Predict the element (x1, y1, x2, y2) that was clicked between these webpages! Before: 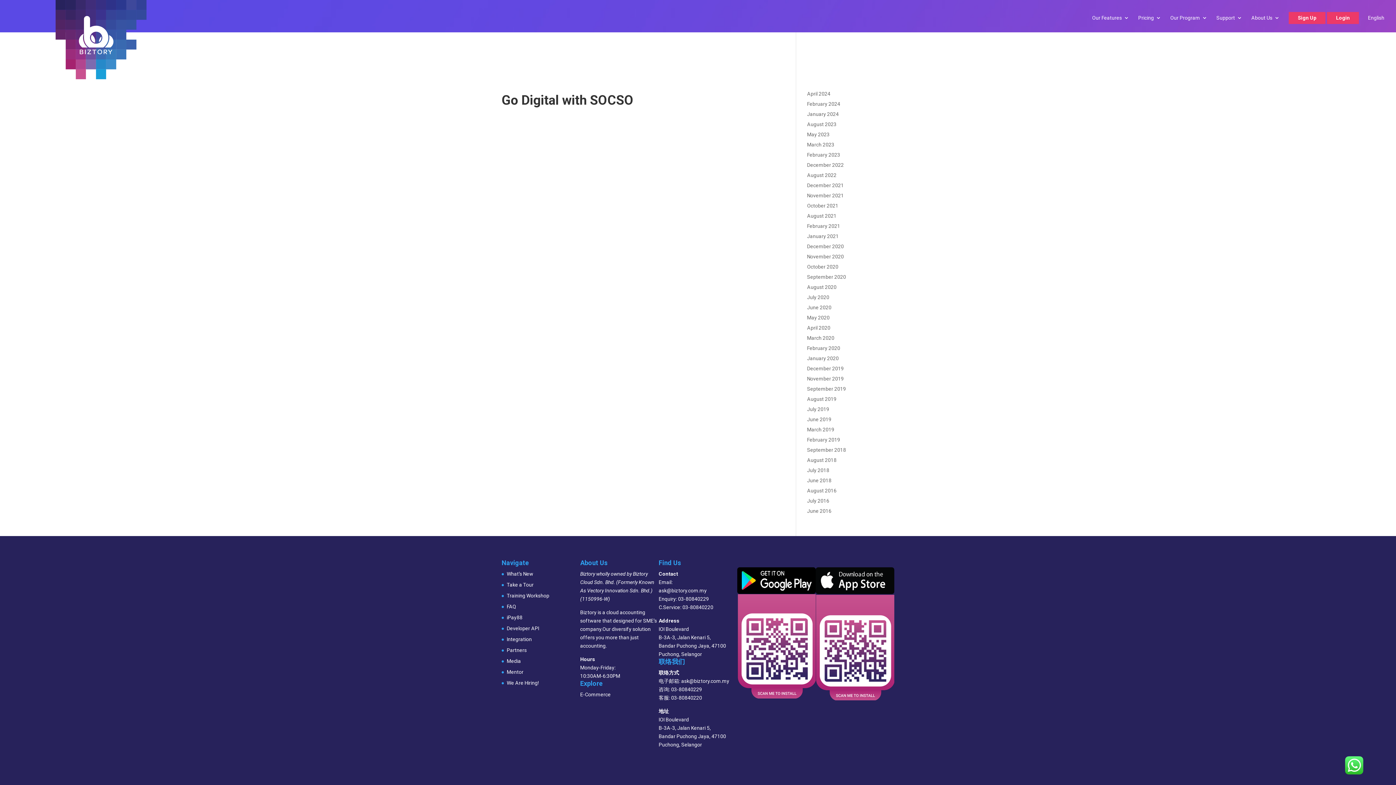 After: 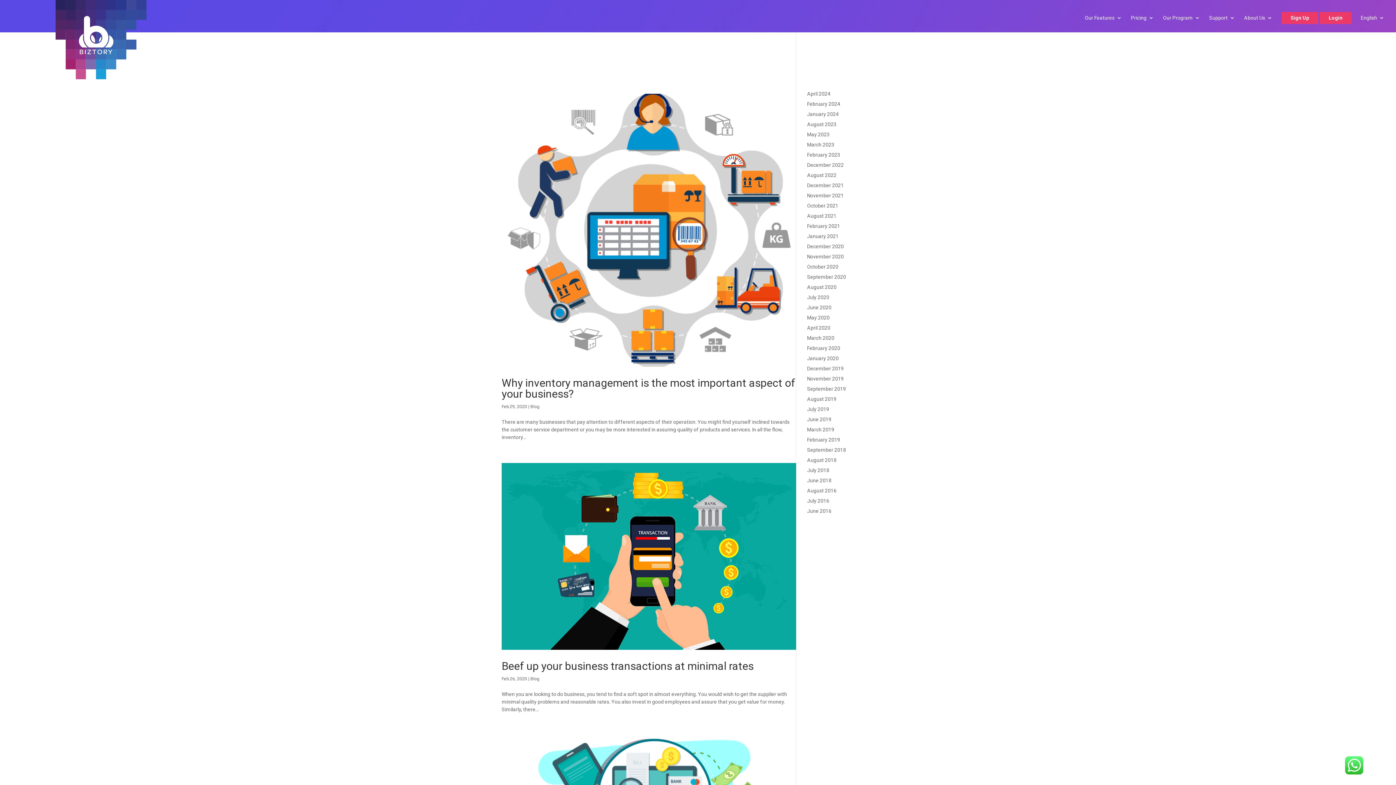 Action: bbox: (807, 345, 840, 351) label: February 2020